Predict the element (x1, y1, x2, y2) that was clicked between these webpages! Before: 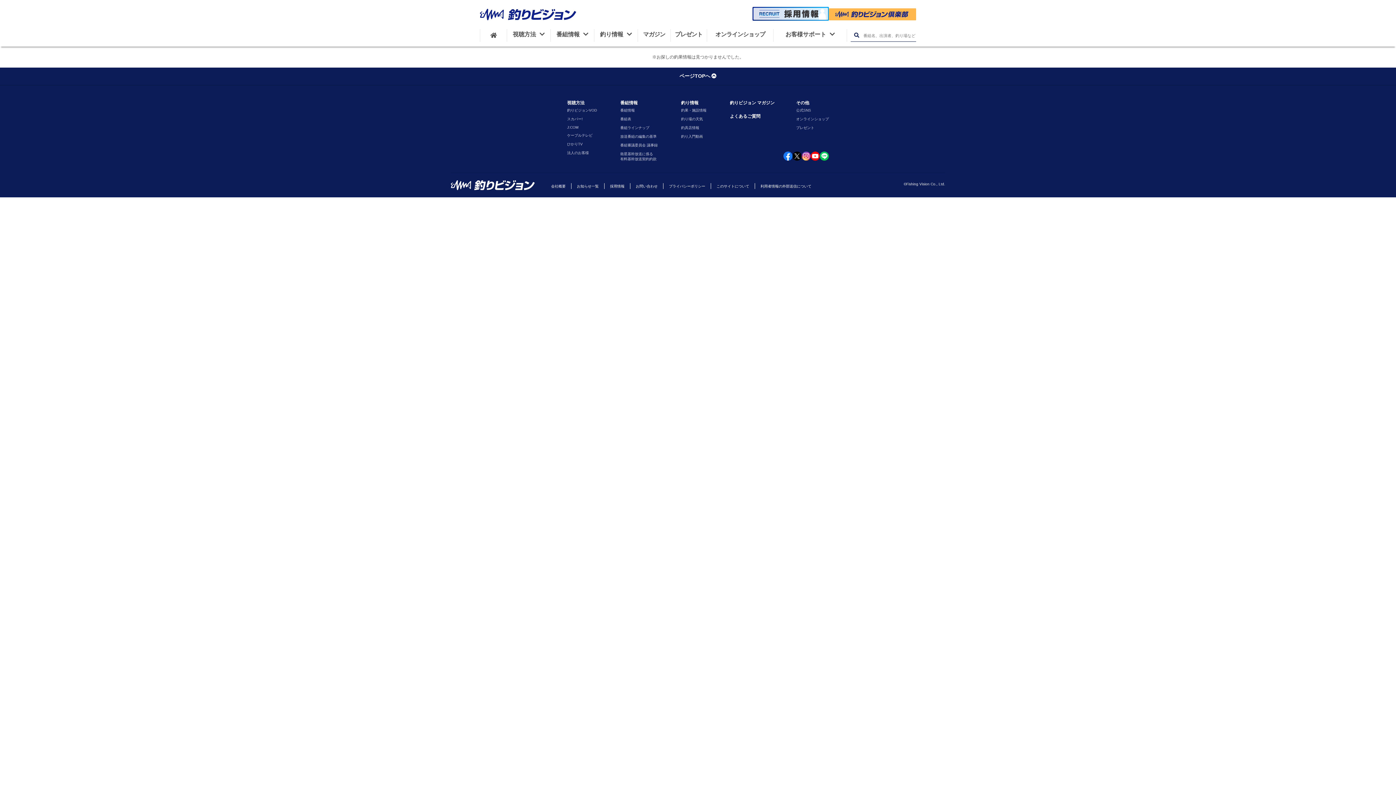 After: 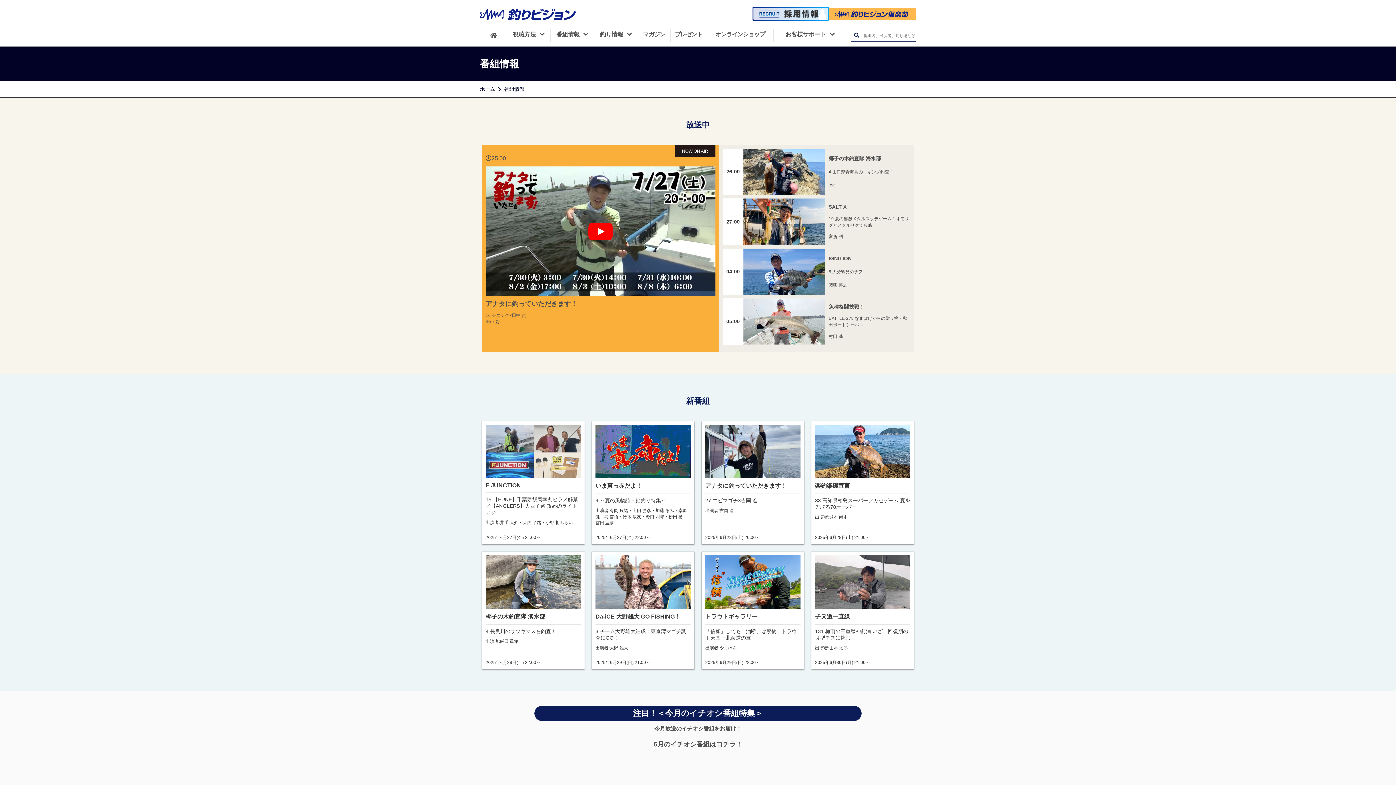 Action: label: 番組情報 bbox: (620, 100, 637, 105)